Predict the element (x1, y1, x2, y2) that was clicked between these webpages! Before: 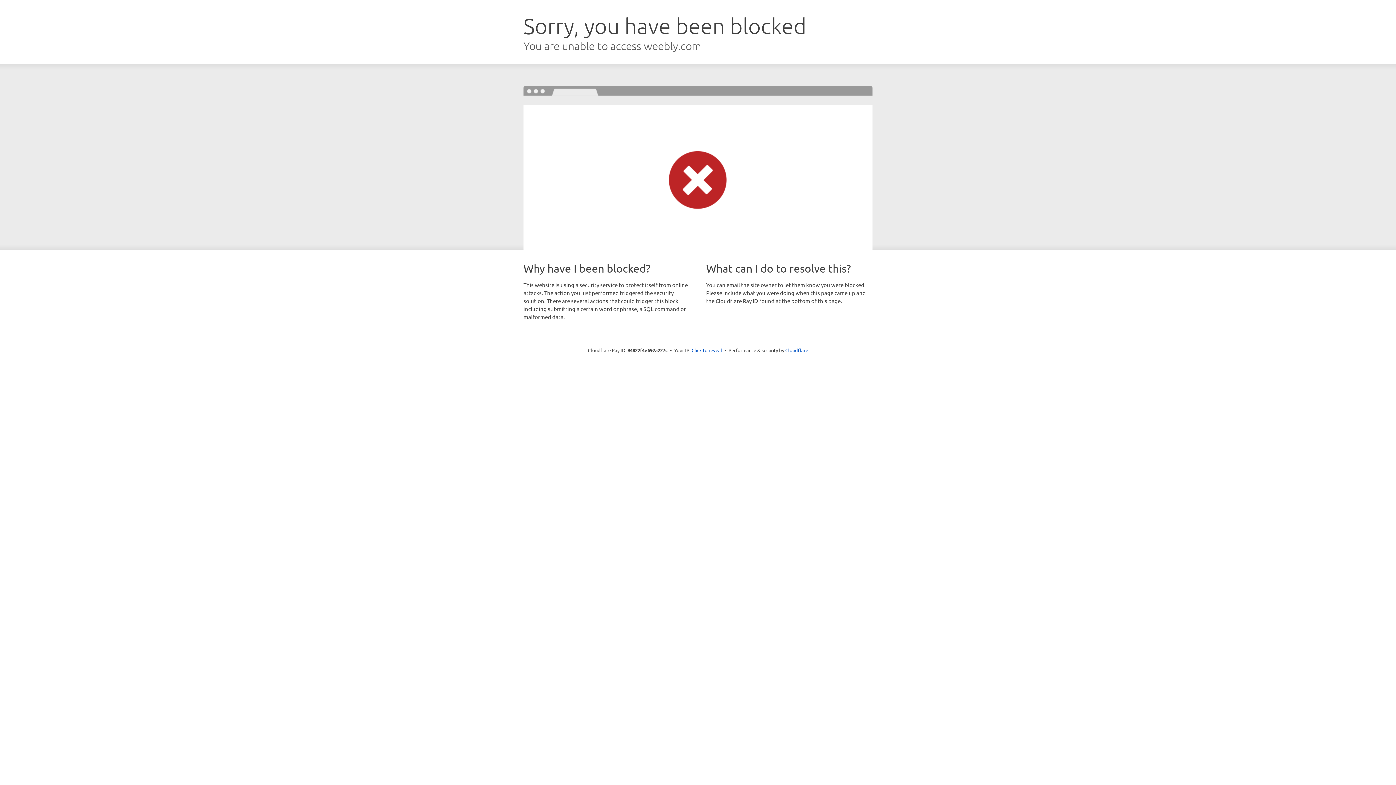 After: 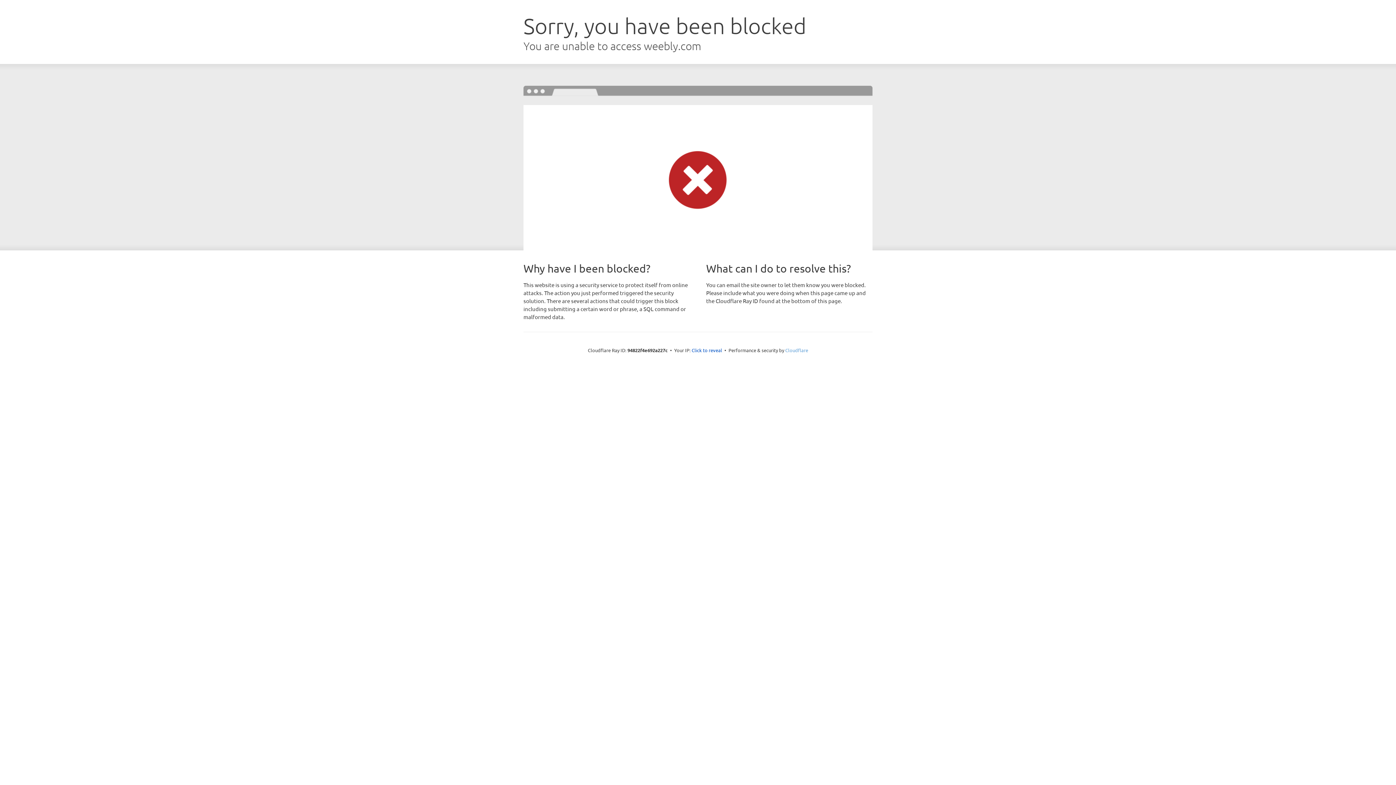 Action: bbox: (785, 347, 808, 353) label: Cloudflare